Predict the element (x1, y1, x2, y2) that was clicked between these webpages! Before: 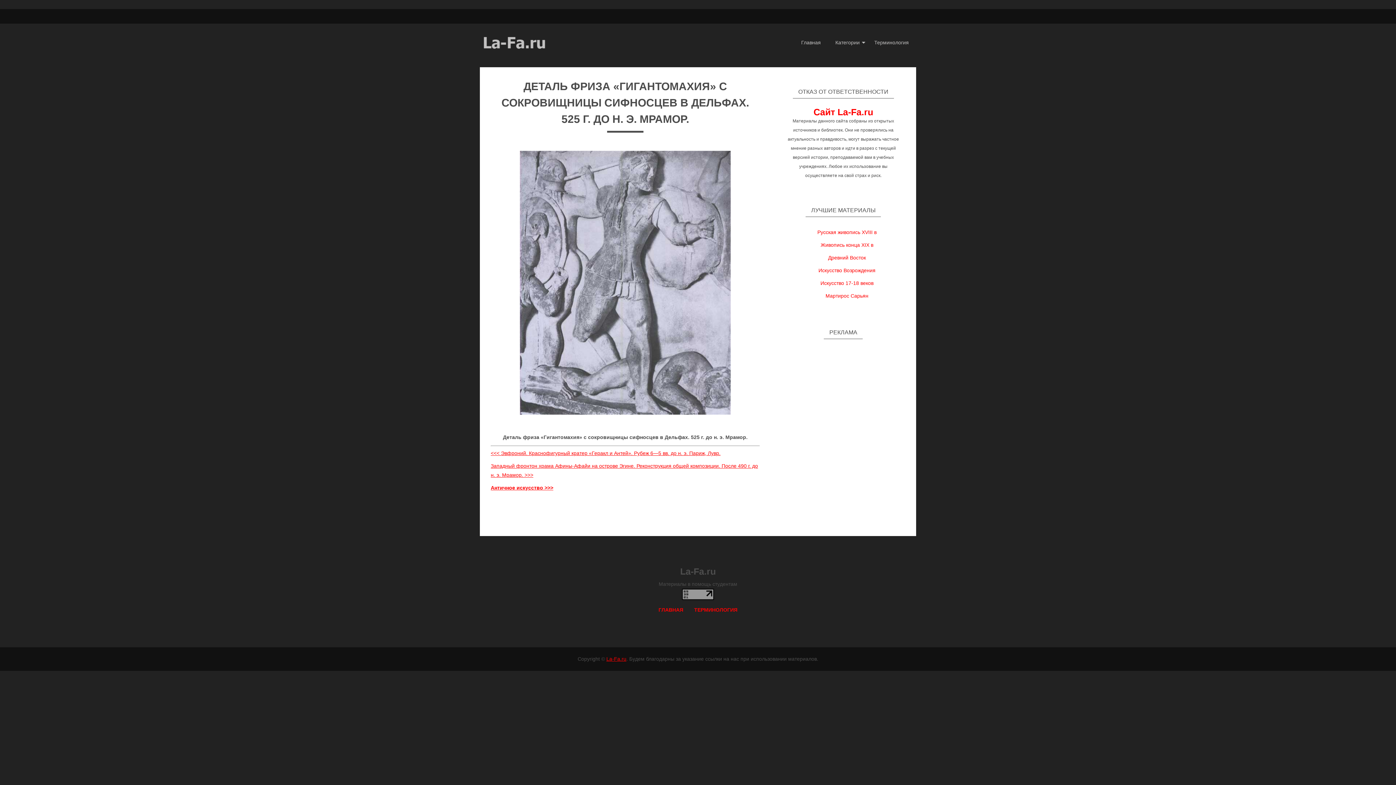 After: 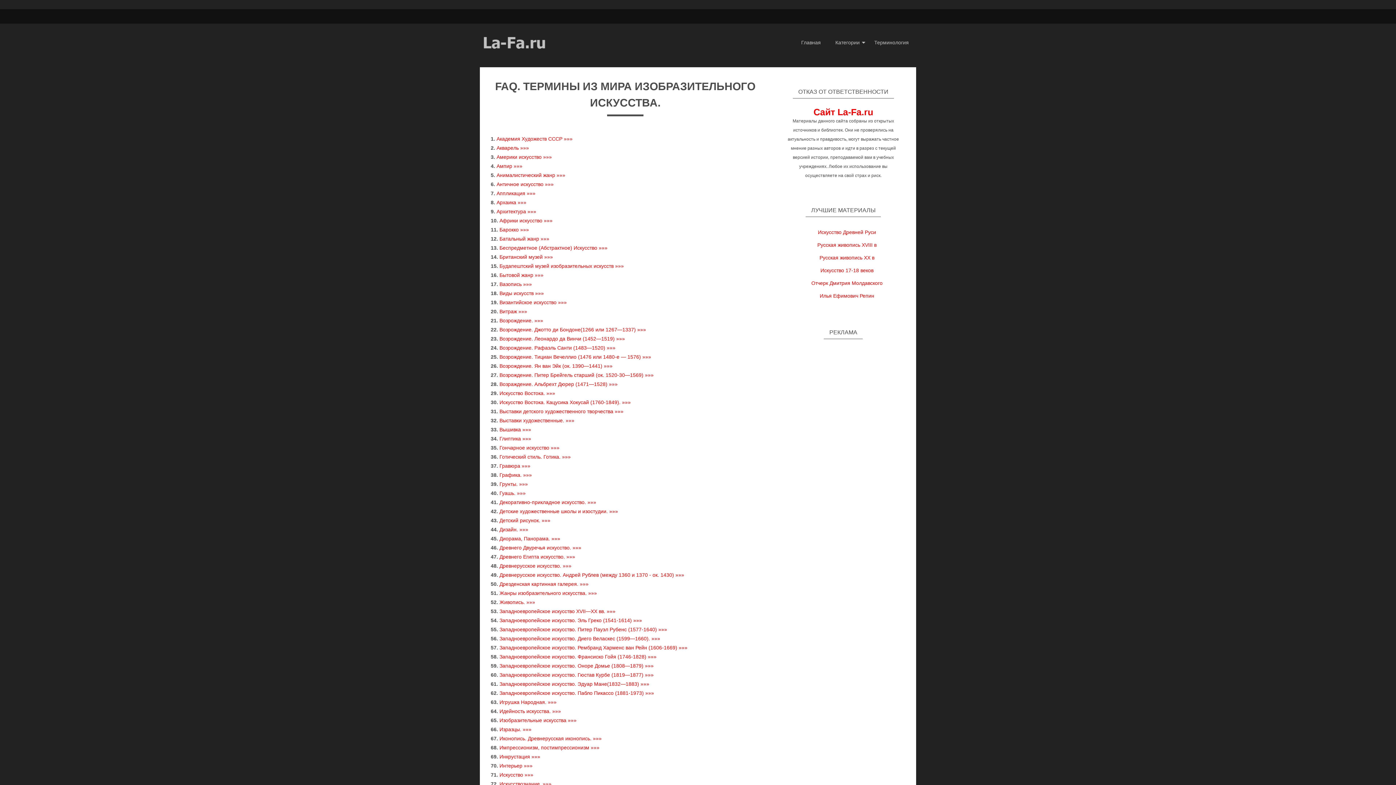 Action: bbox: (694, 607, 737, 613) label: ТЕРМИНОЛОГИЯ